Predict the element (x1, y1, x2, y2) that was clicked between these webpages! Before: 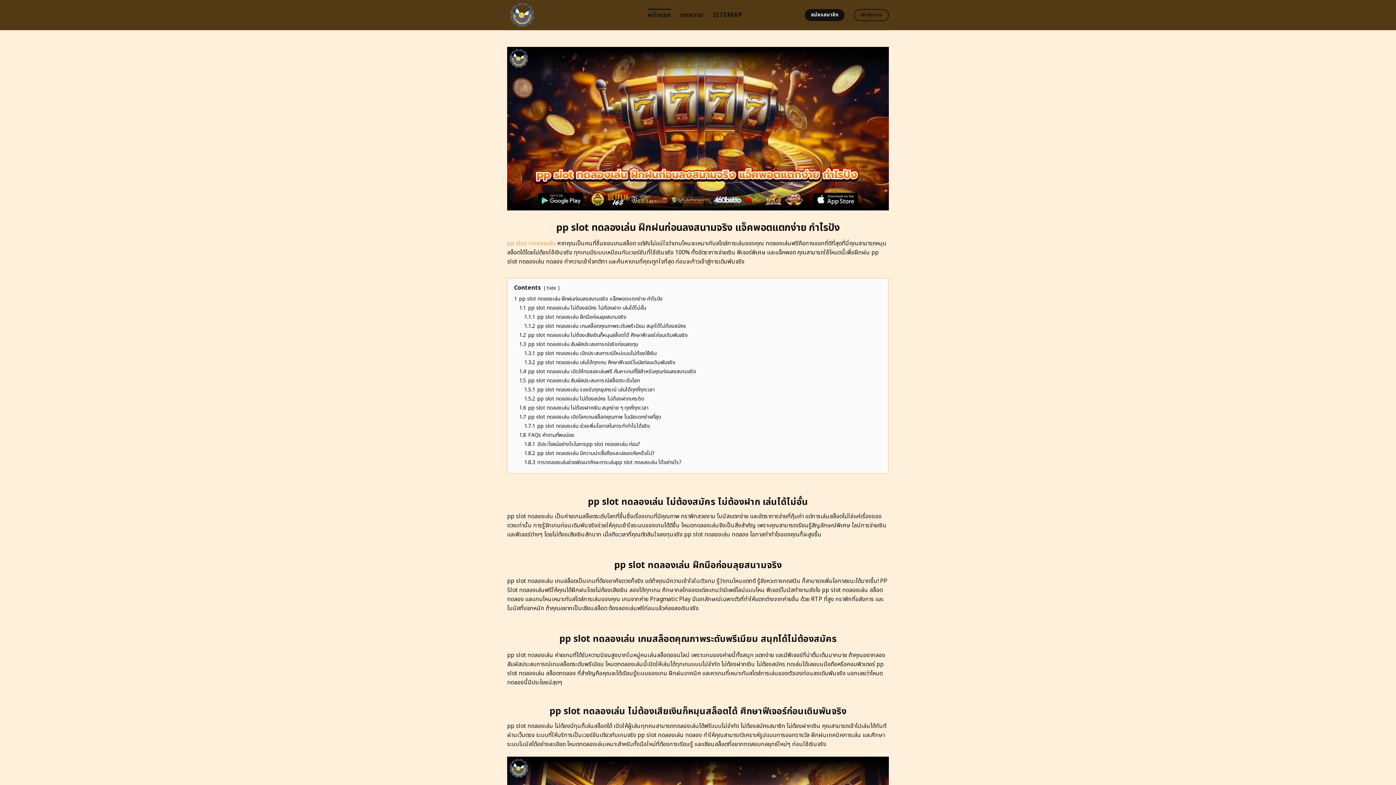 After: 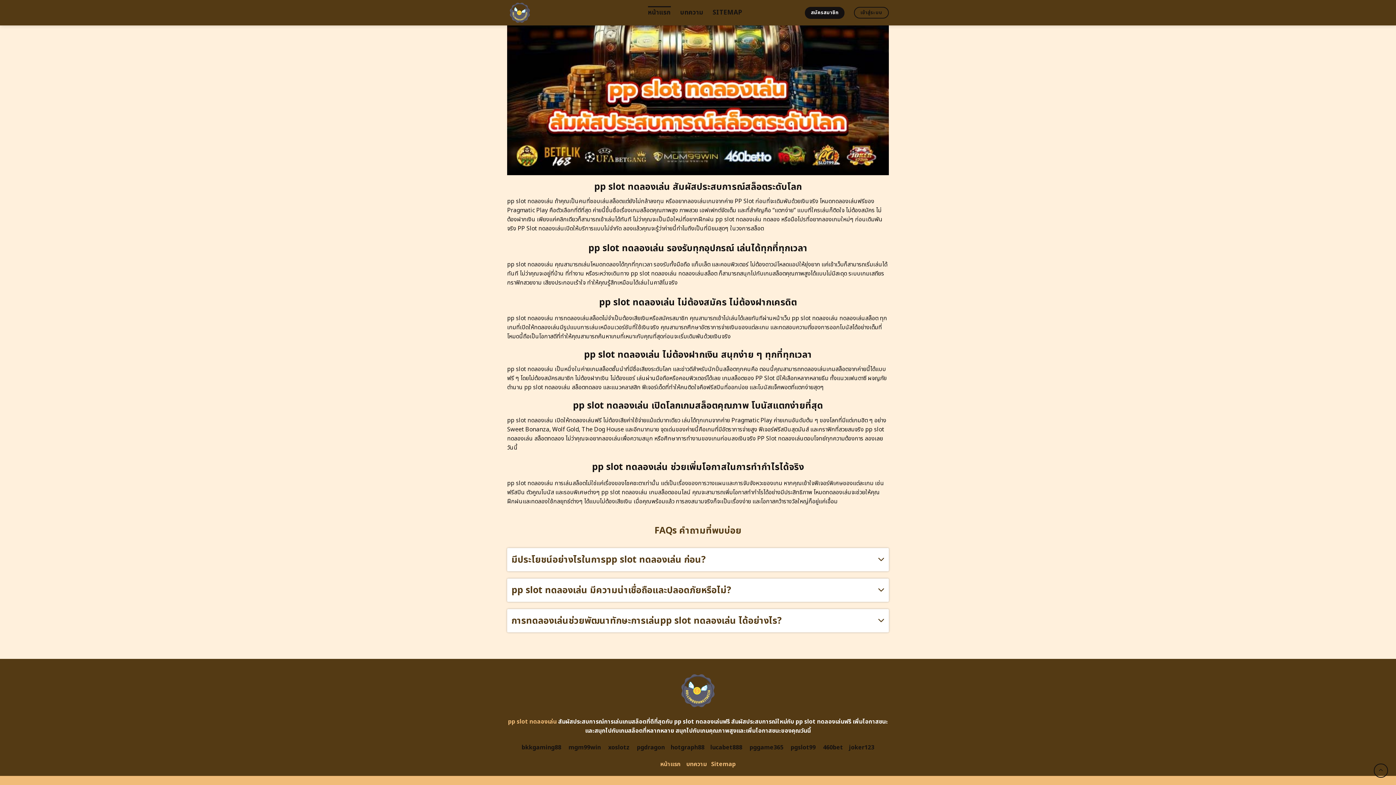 Action: bbox: (524, 449, 654, 457) label: 1.8.2 pp slot ทดลองเล่น มีความน่าเชื่อถือและปลอดภัยหรือไม่?